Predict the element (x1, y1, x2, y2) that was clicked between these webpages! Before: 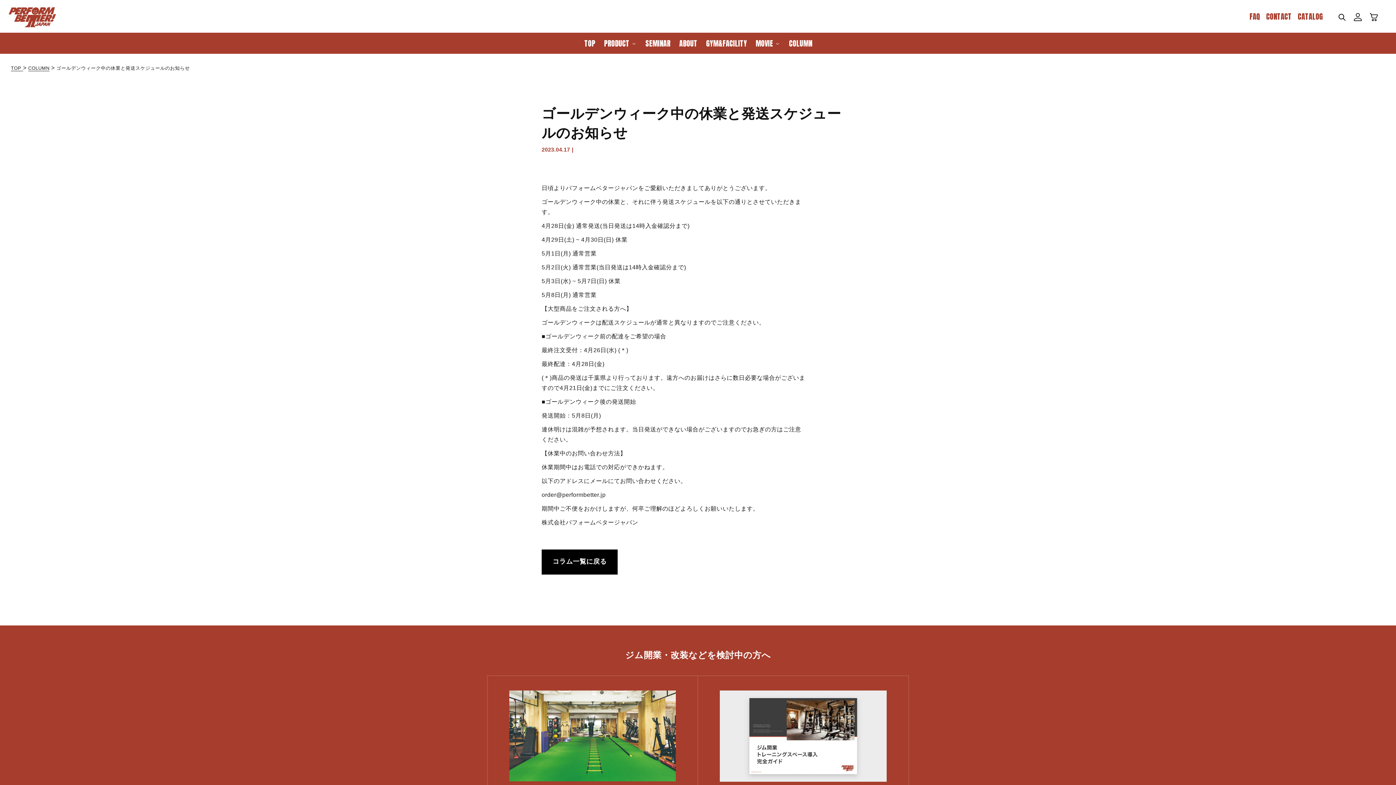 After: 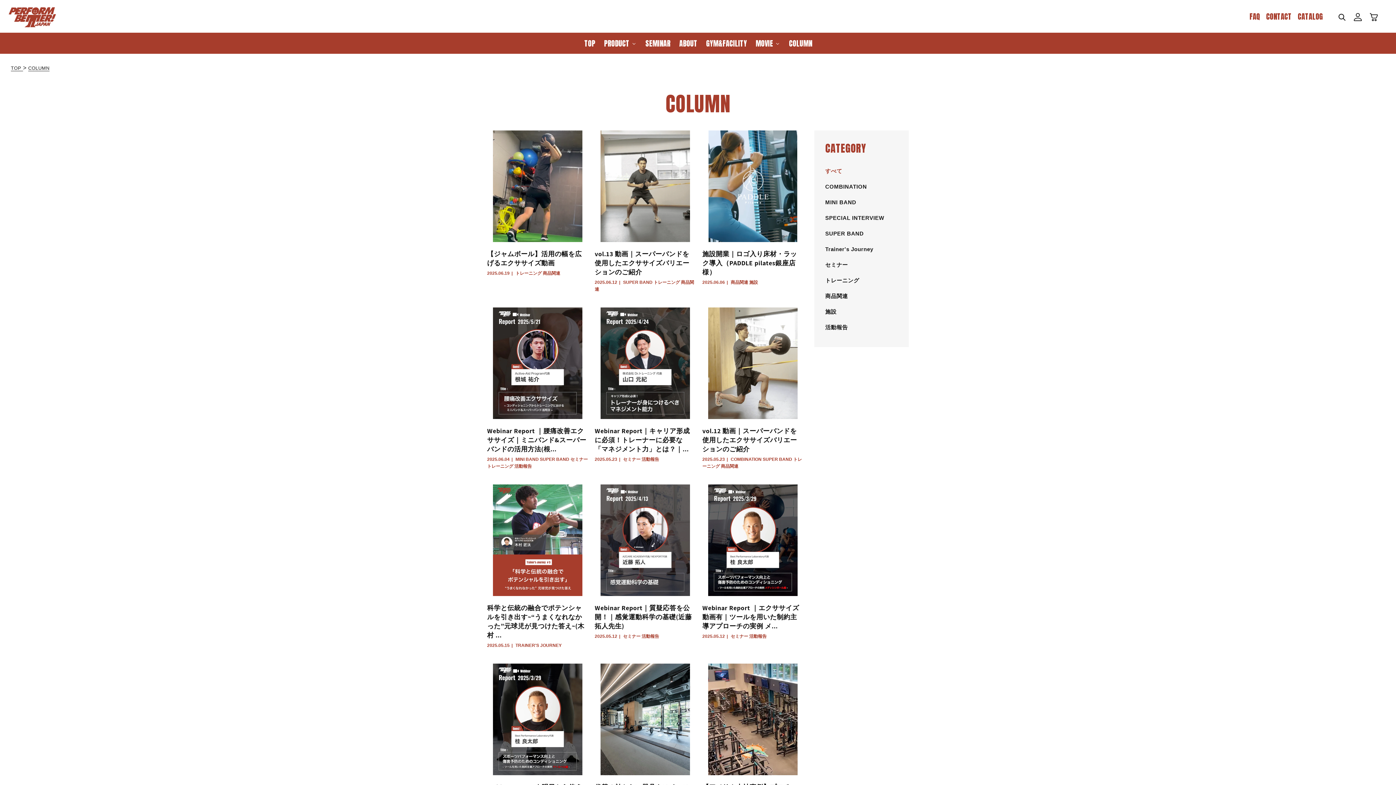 Action: bbox: (28, 65, 49, 70) label: COLUMN